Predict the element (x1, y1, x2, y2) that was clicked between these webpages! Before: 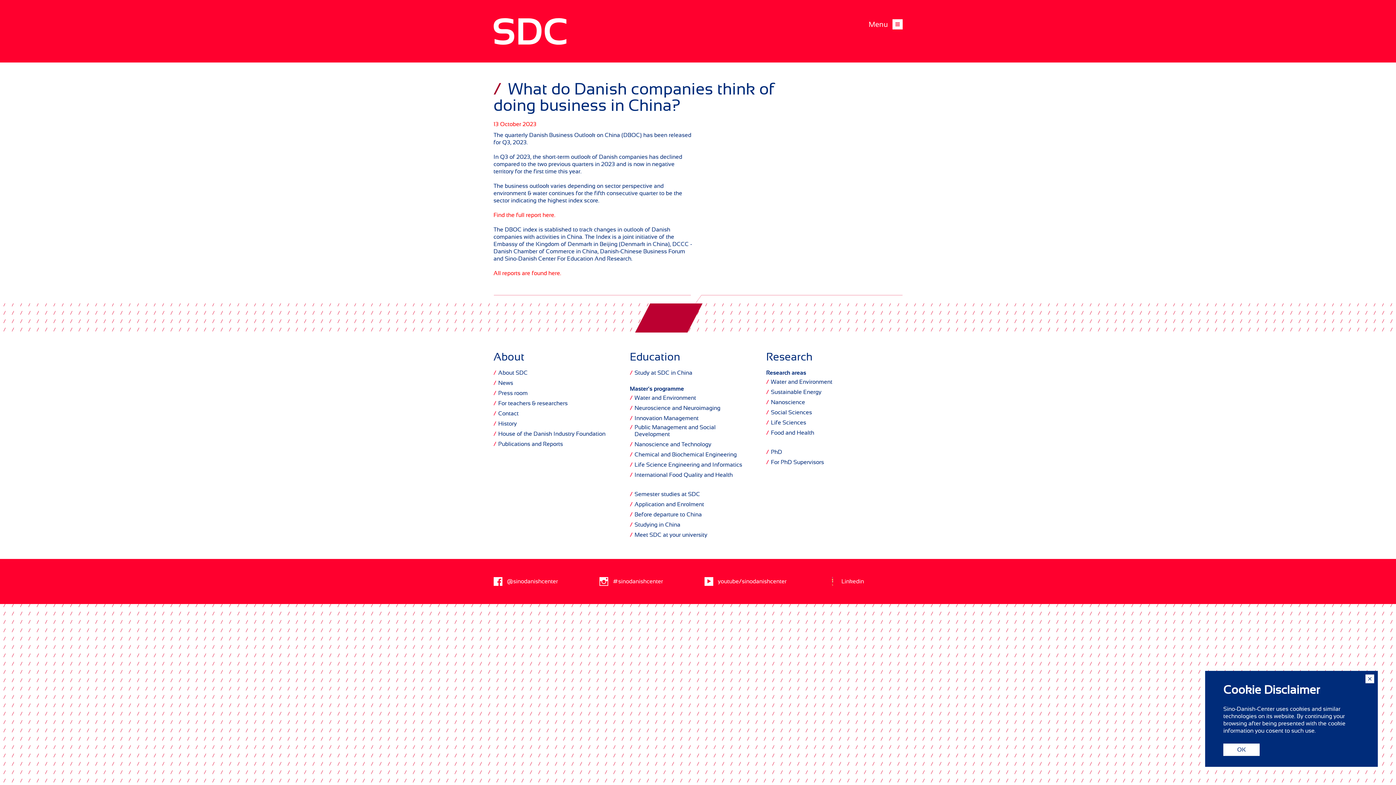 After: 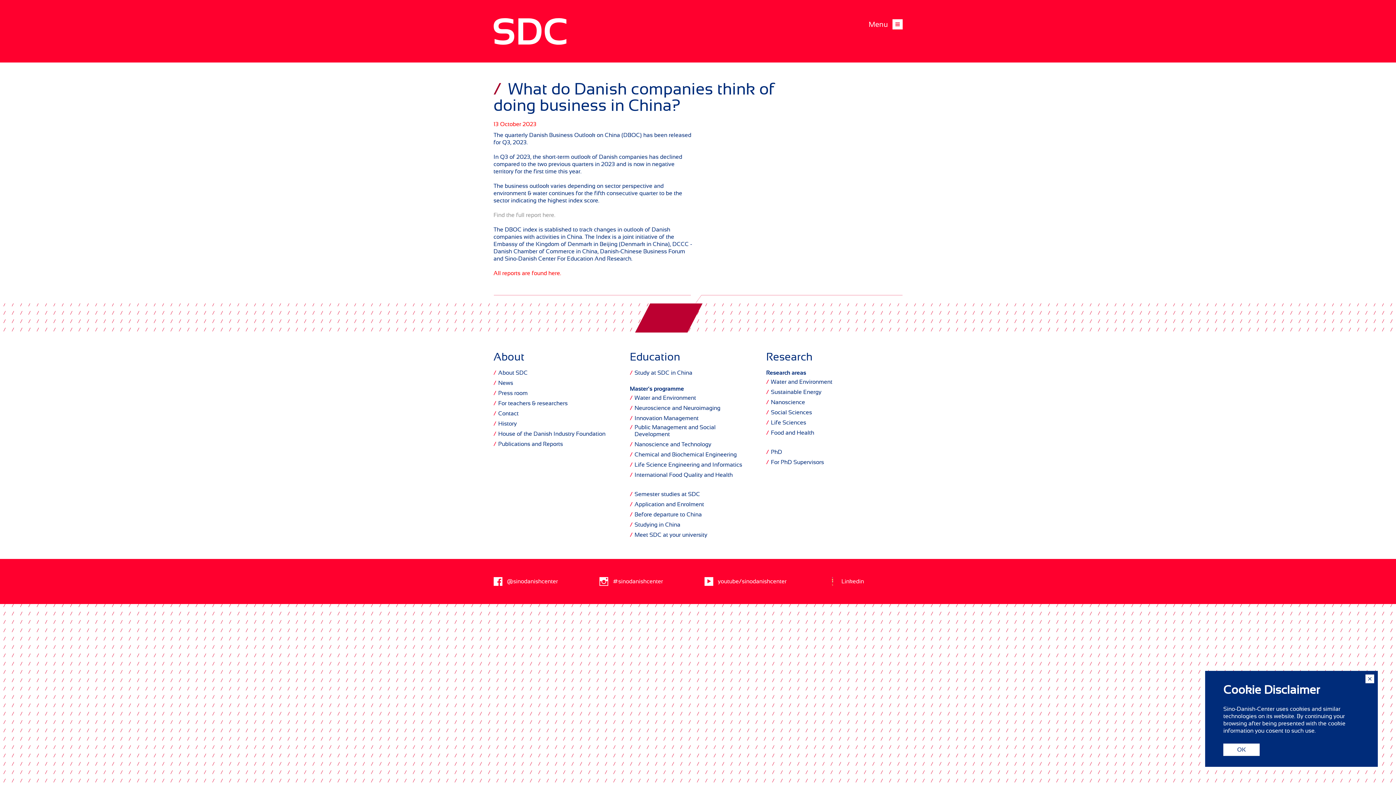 Action: label: Find the full report here. bbox: (493, 212, 555, 218)